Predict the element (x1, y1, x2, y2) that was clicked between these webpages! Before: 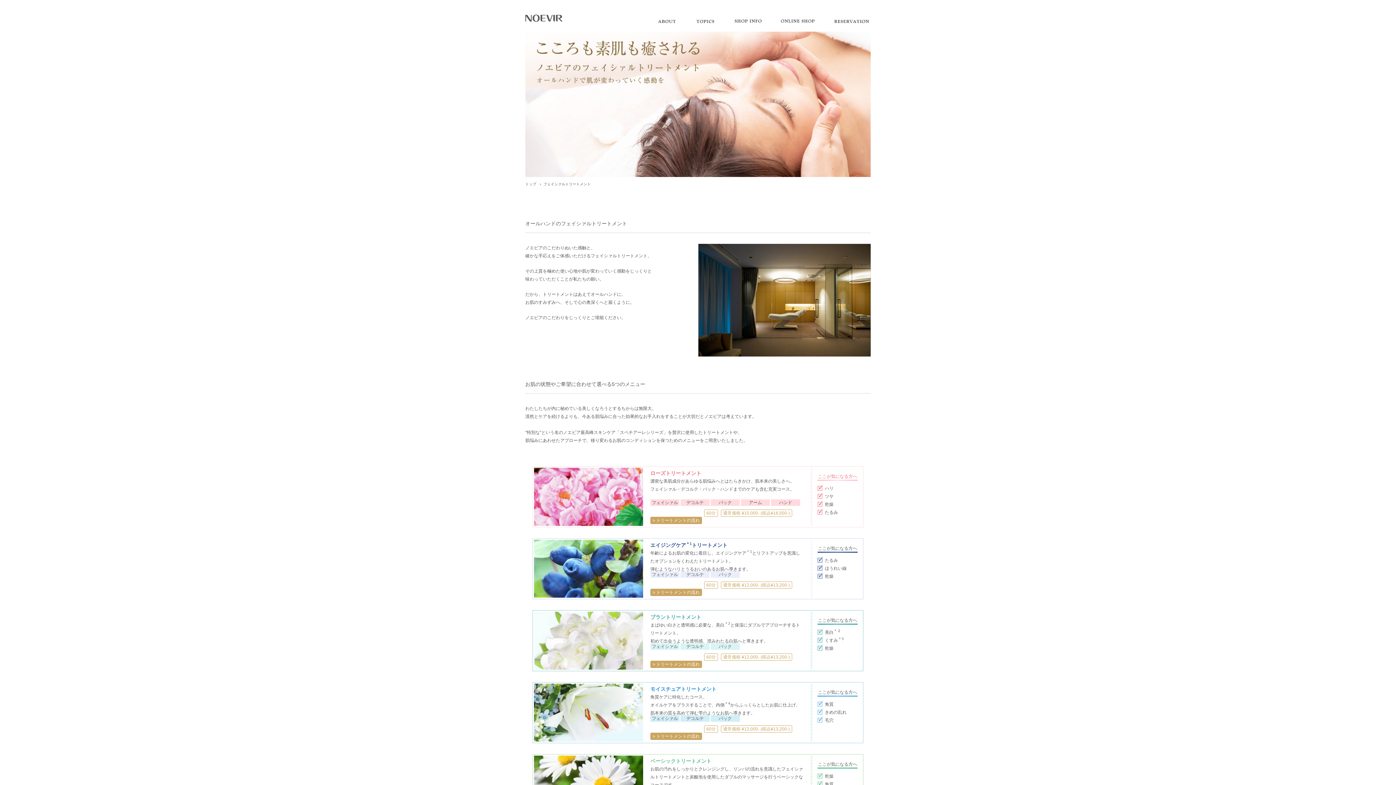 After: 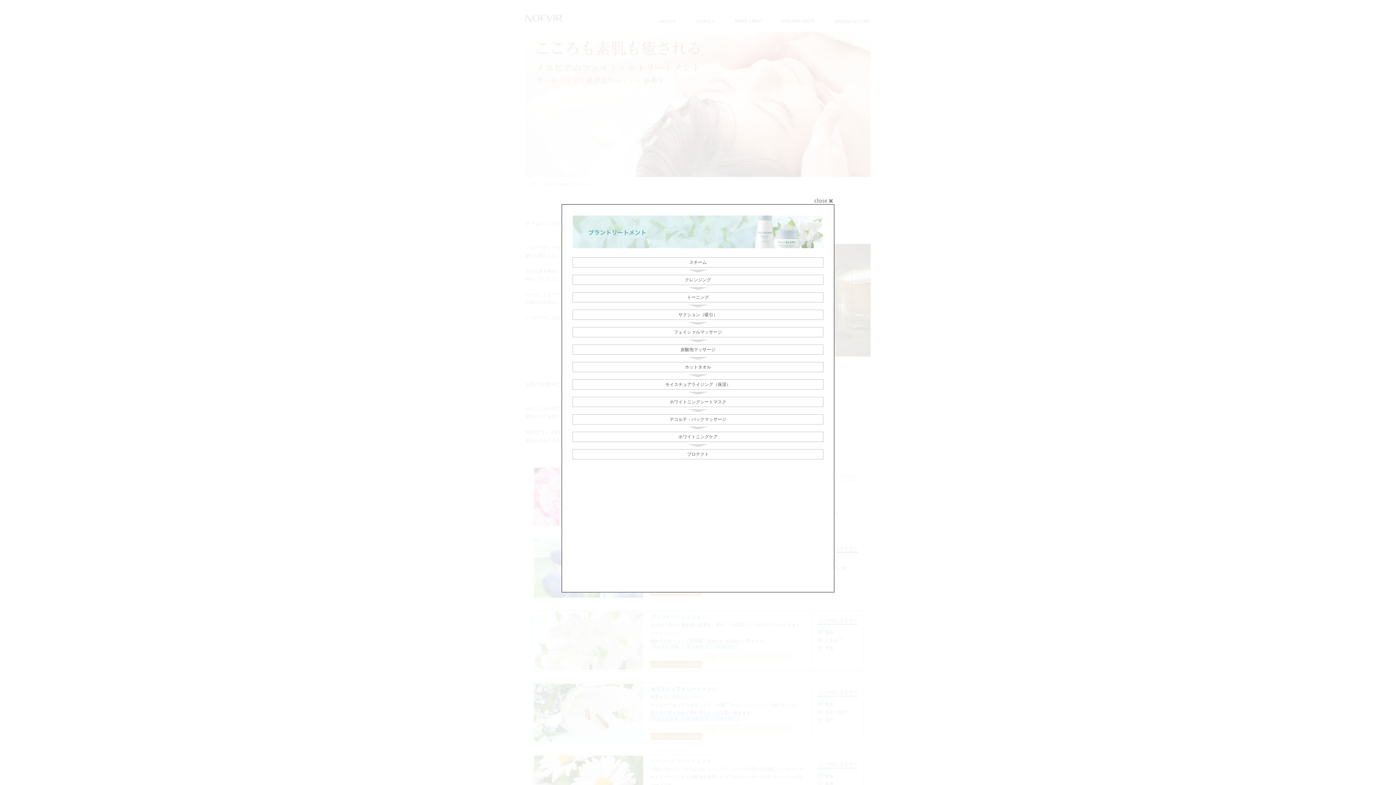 Action: label: > トリートメントの流れ bbox: (650, 661, 702, 668)